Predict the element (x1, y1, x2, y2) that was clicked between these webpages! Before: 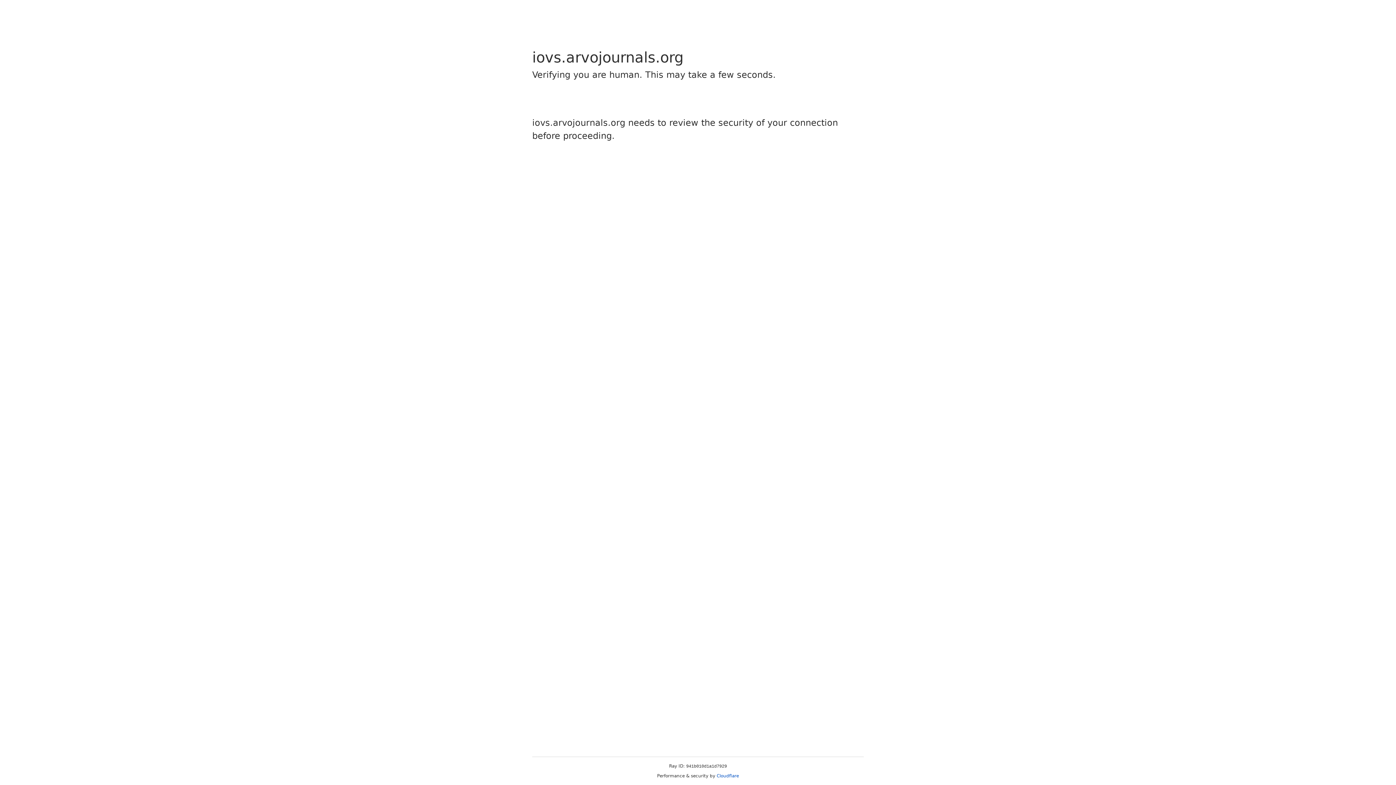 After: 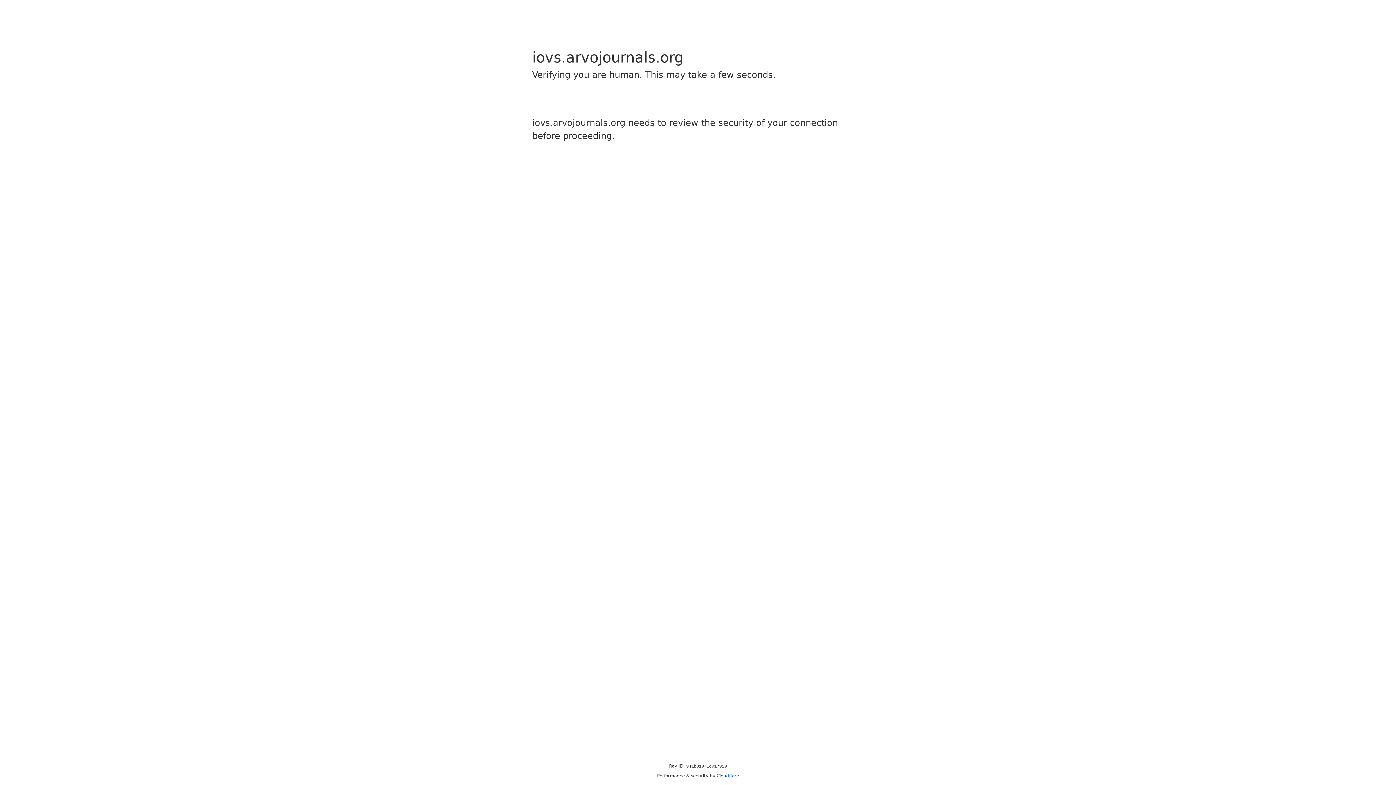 Action: label: Cloudflare bbox: (716, 773, 739, 778)